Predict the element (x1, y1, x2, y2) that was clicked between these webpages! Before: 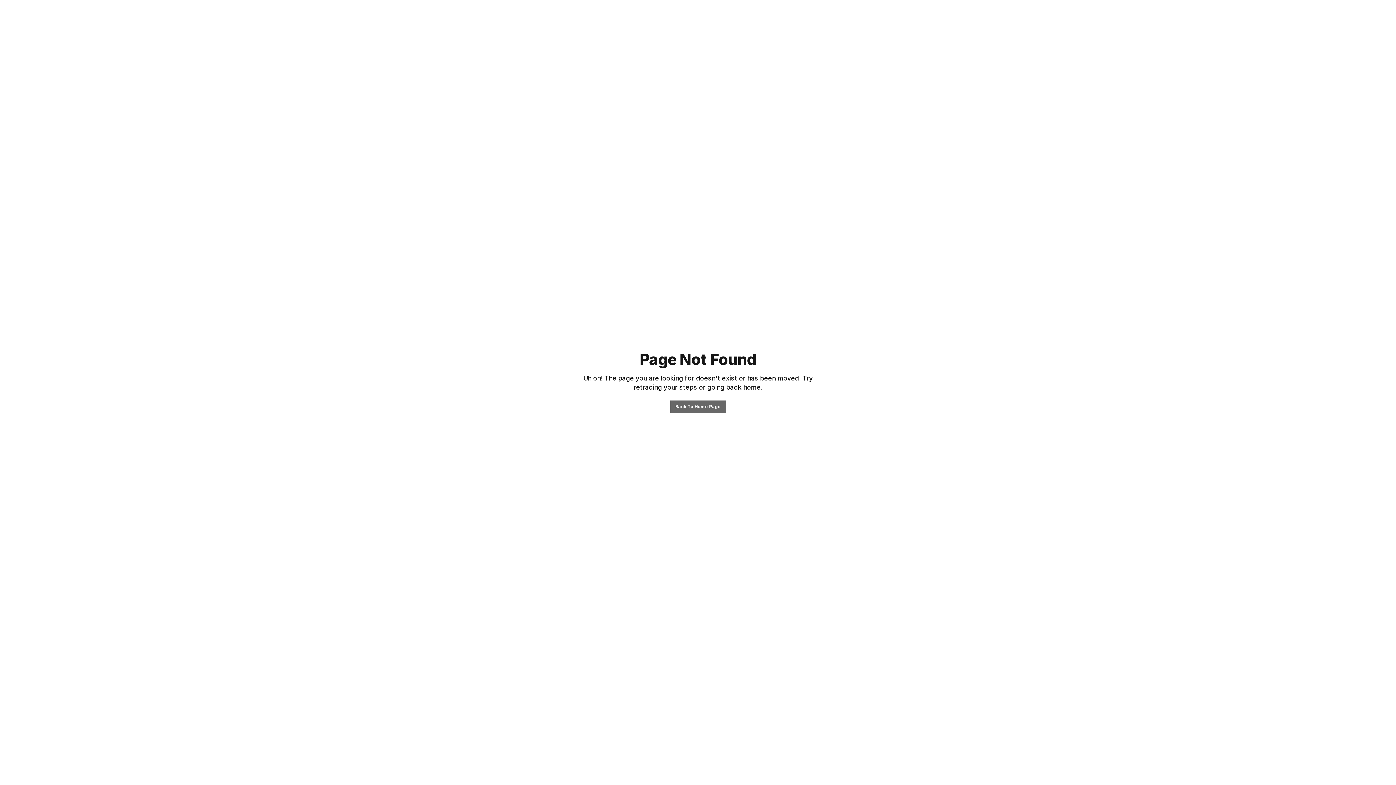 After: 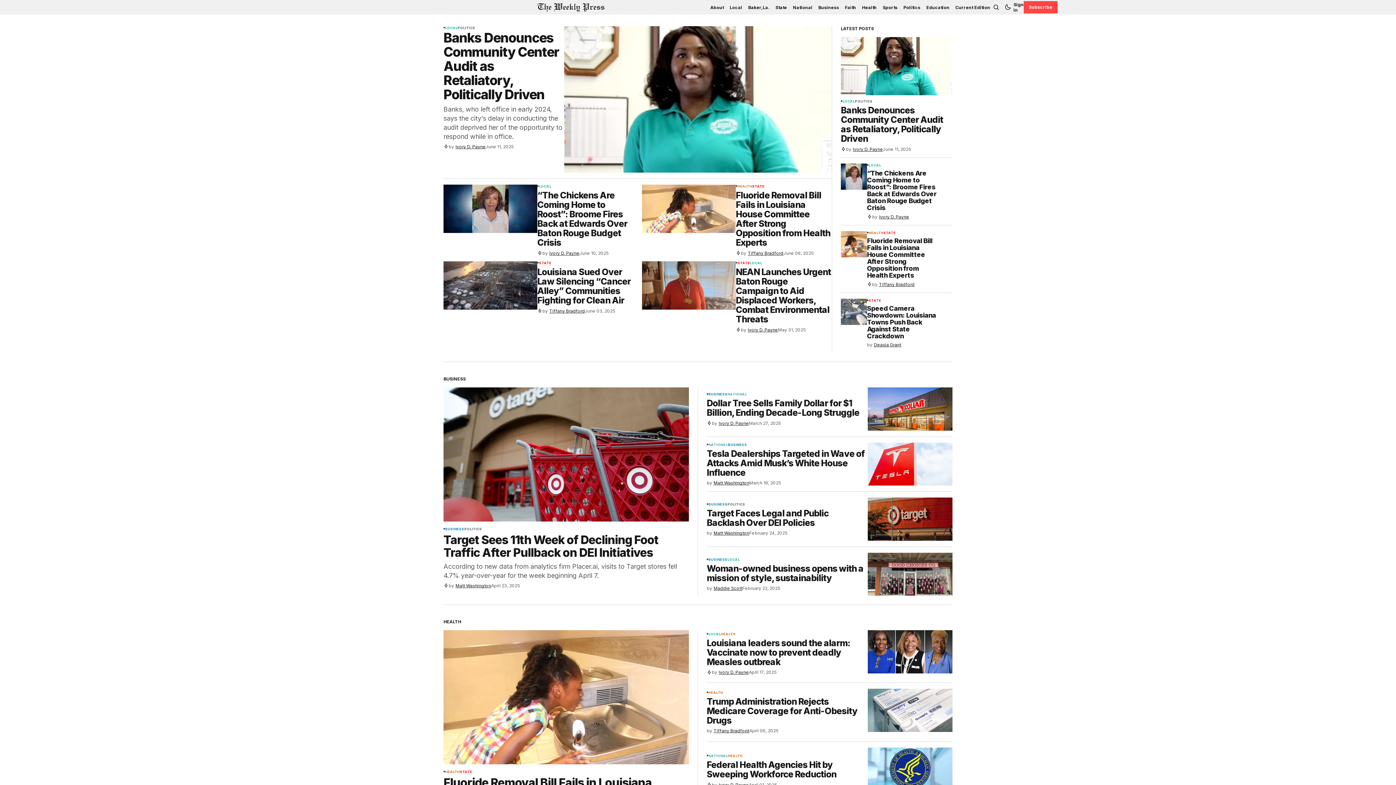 Action: label: Back To Home Page bbox: (670, 400, 726, 412)